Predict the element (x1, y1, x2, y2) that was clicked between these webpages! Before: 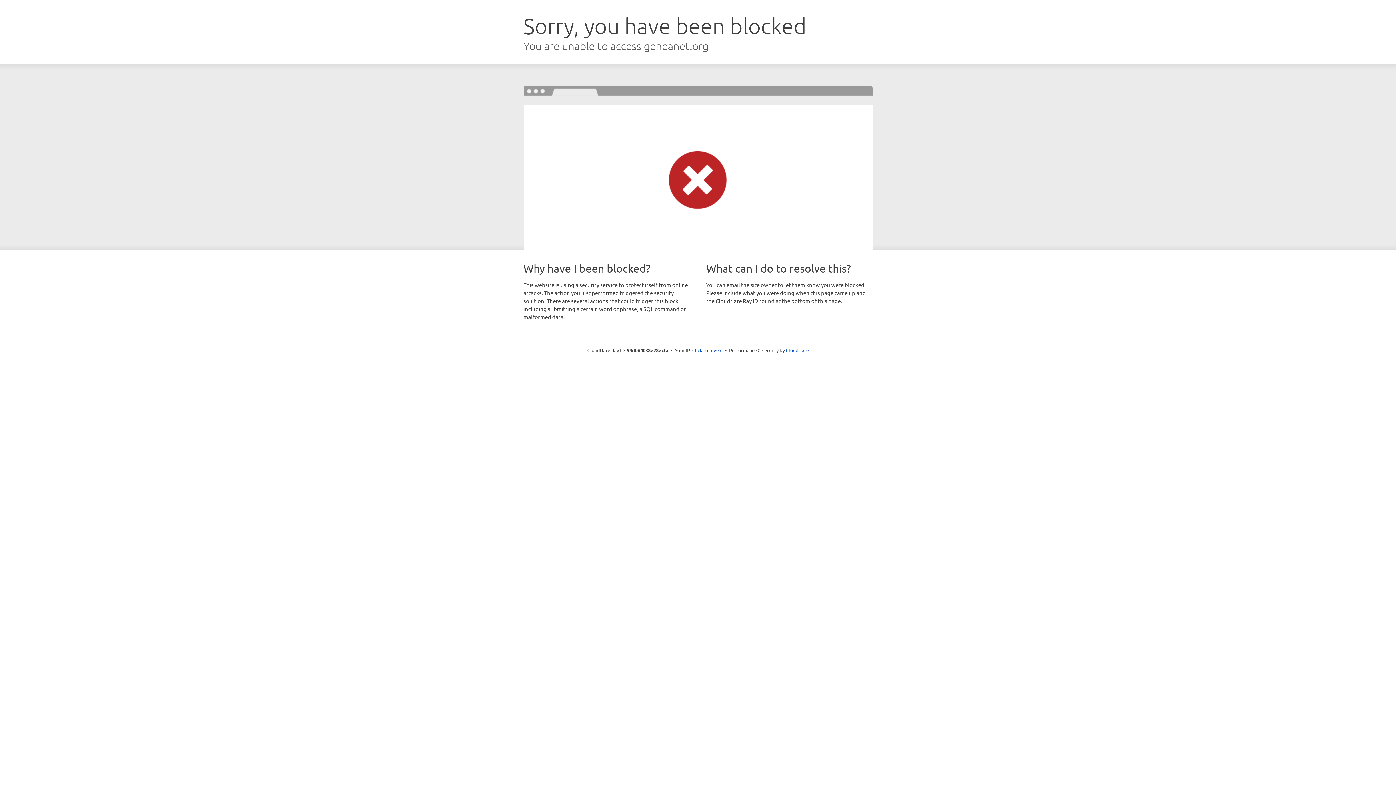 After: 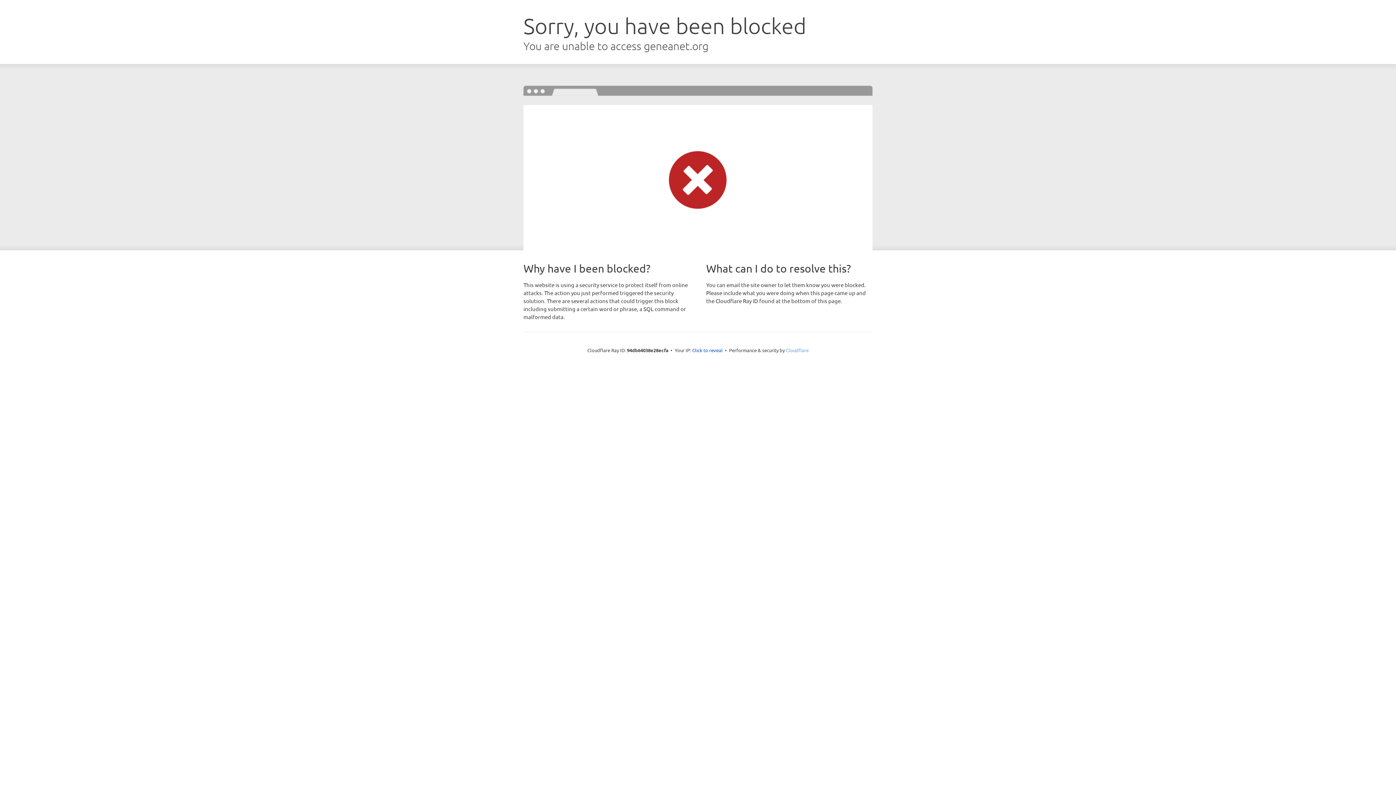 Action: label: Cloudflare bbox: (786, 347, 808, 353)